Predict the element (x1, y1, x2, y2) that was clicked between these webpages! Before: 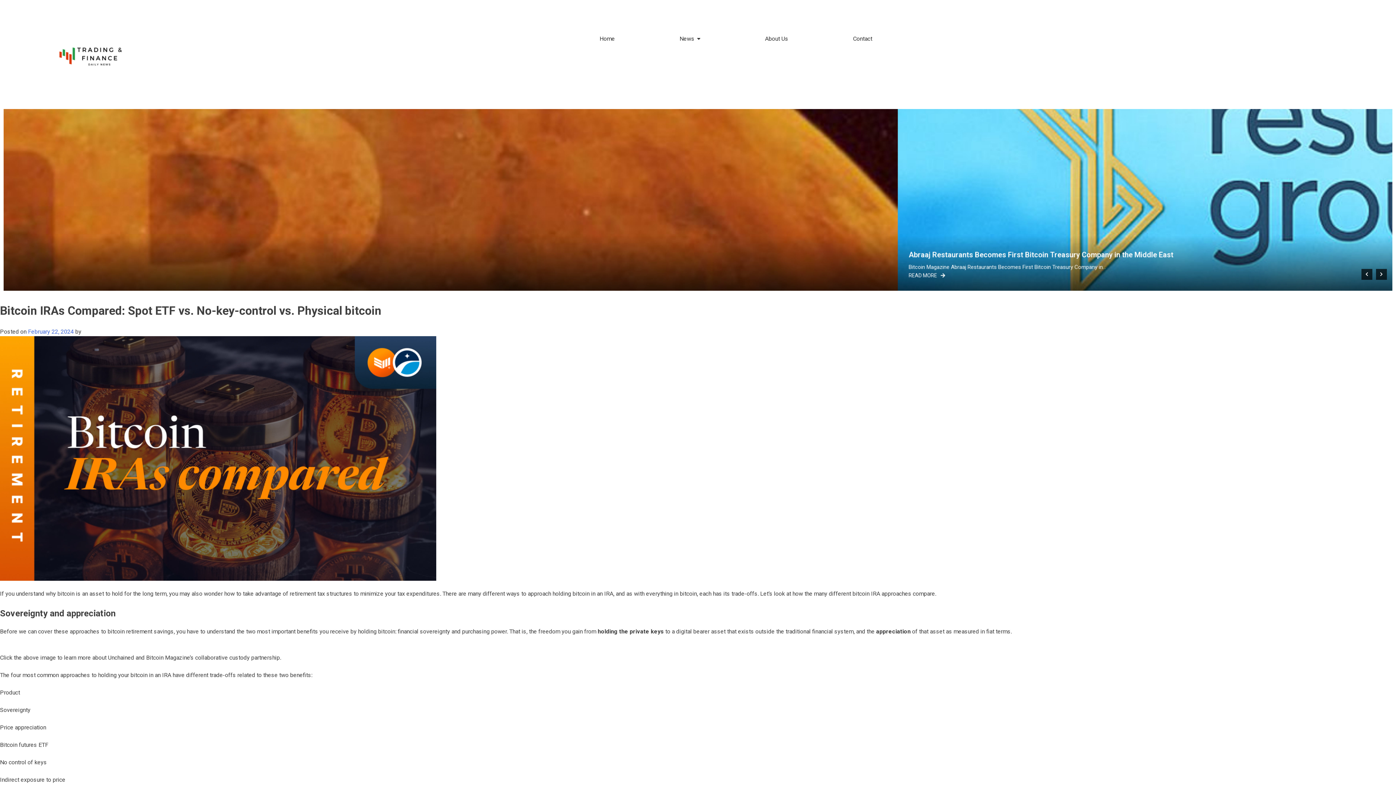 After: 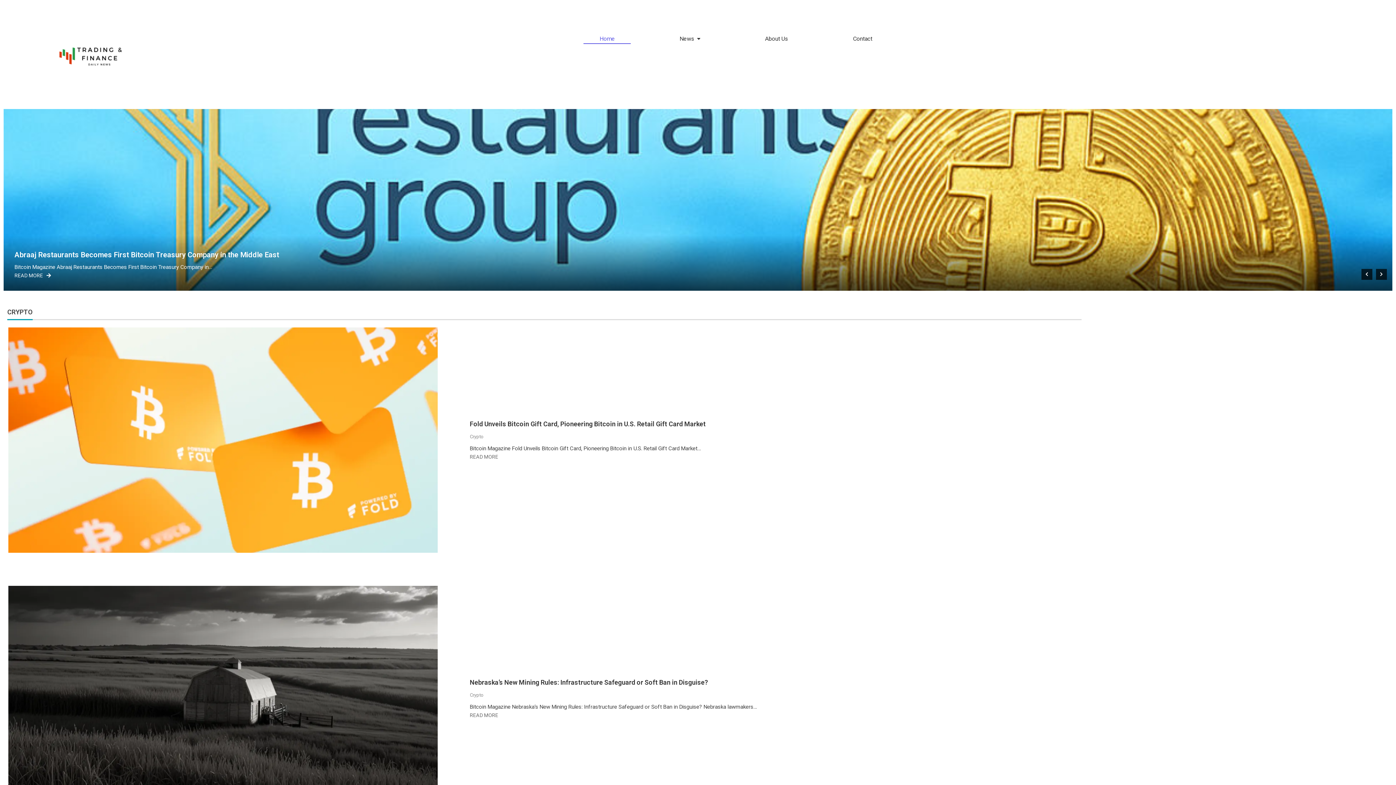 Action: bbox: (583, 17, 631, 60) label: Home